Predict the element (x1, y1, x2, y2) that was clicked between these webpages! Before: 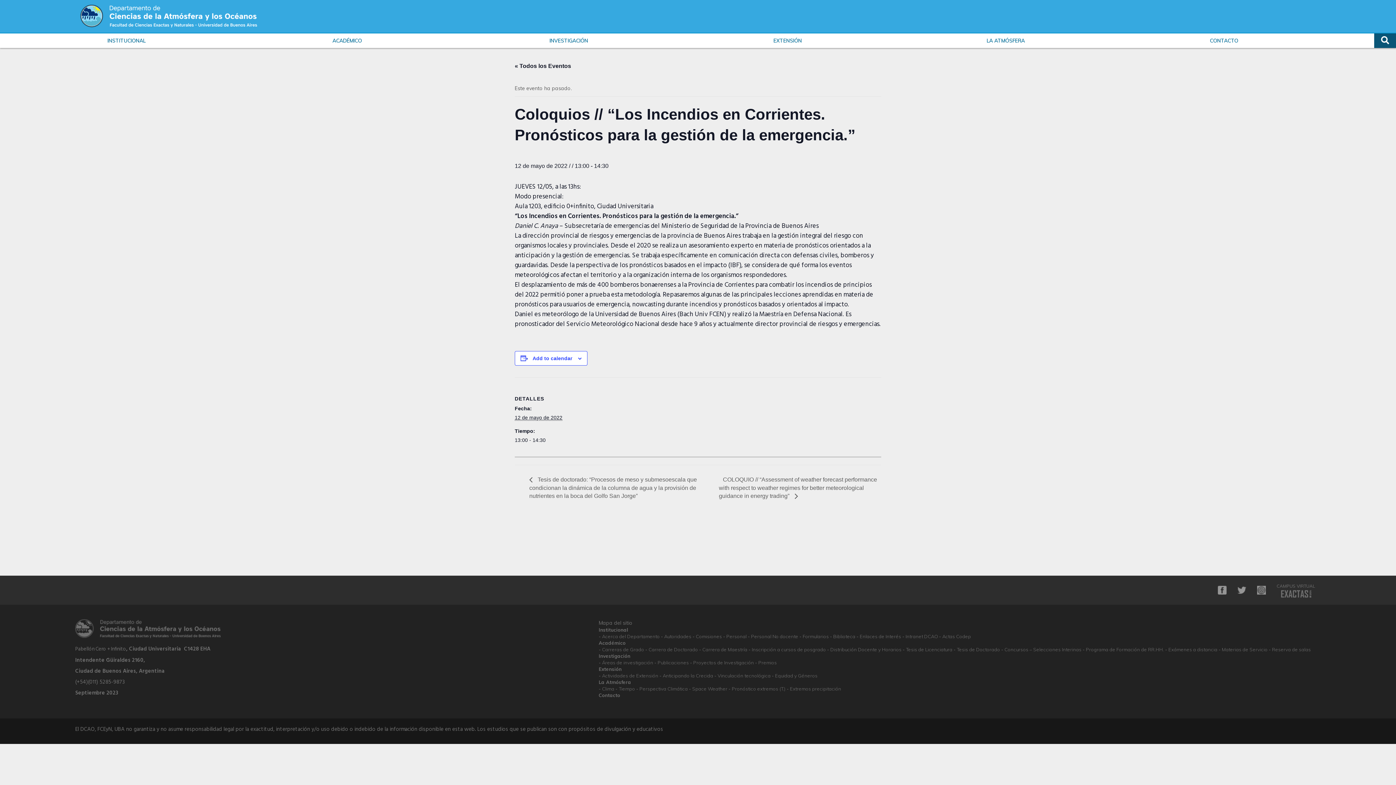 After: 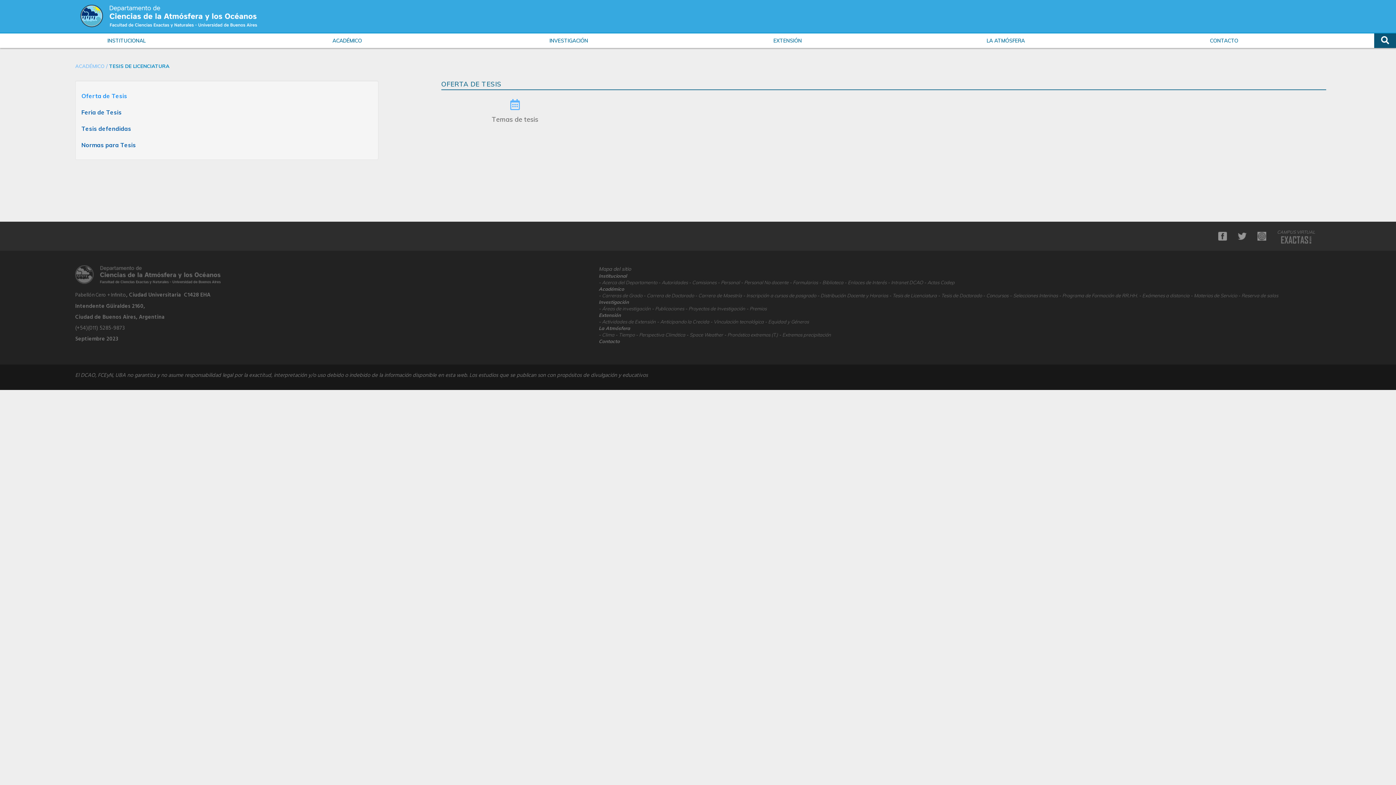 Action: label: Tesis de Licenciatura bbox: (906, 647, 952, 652)